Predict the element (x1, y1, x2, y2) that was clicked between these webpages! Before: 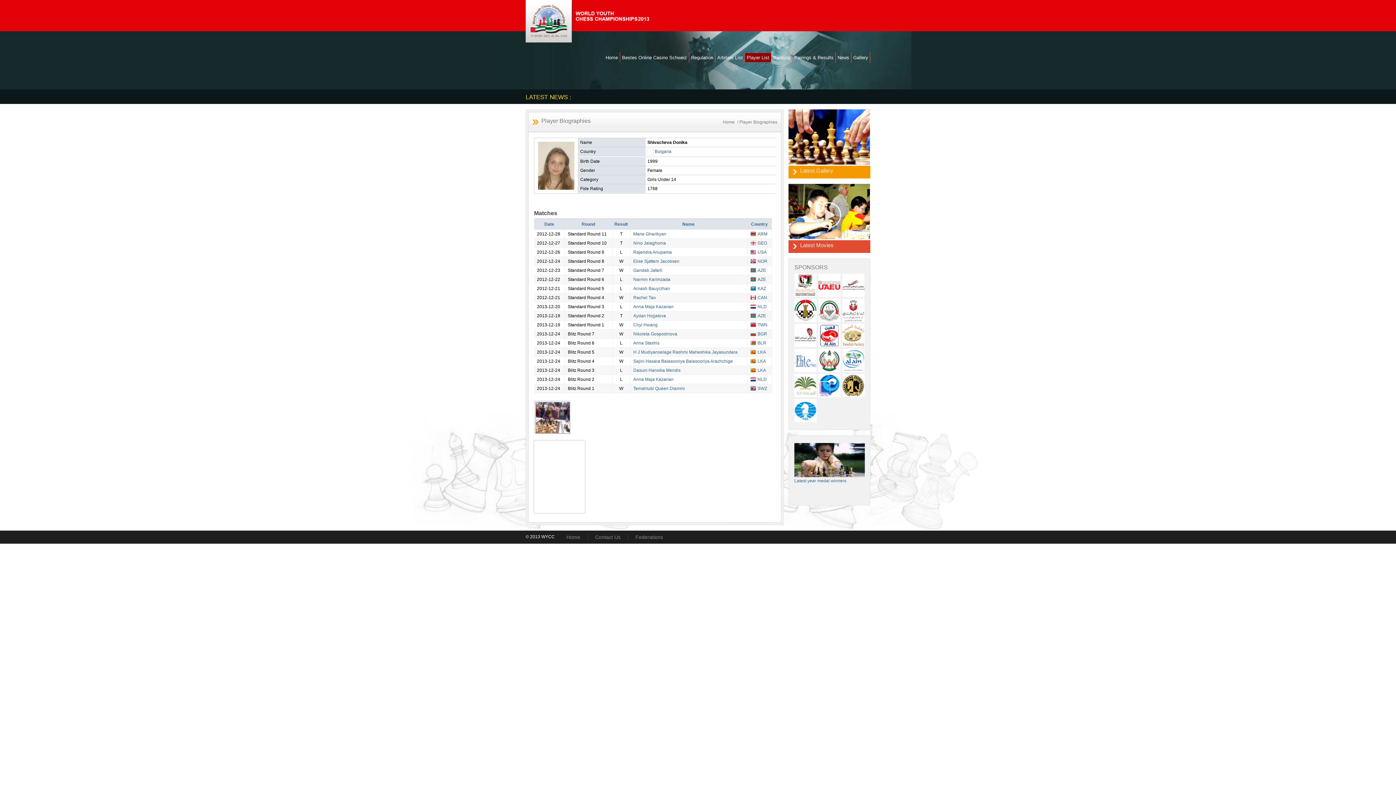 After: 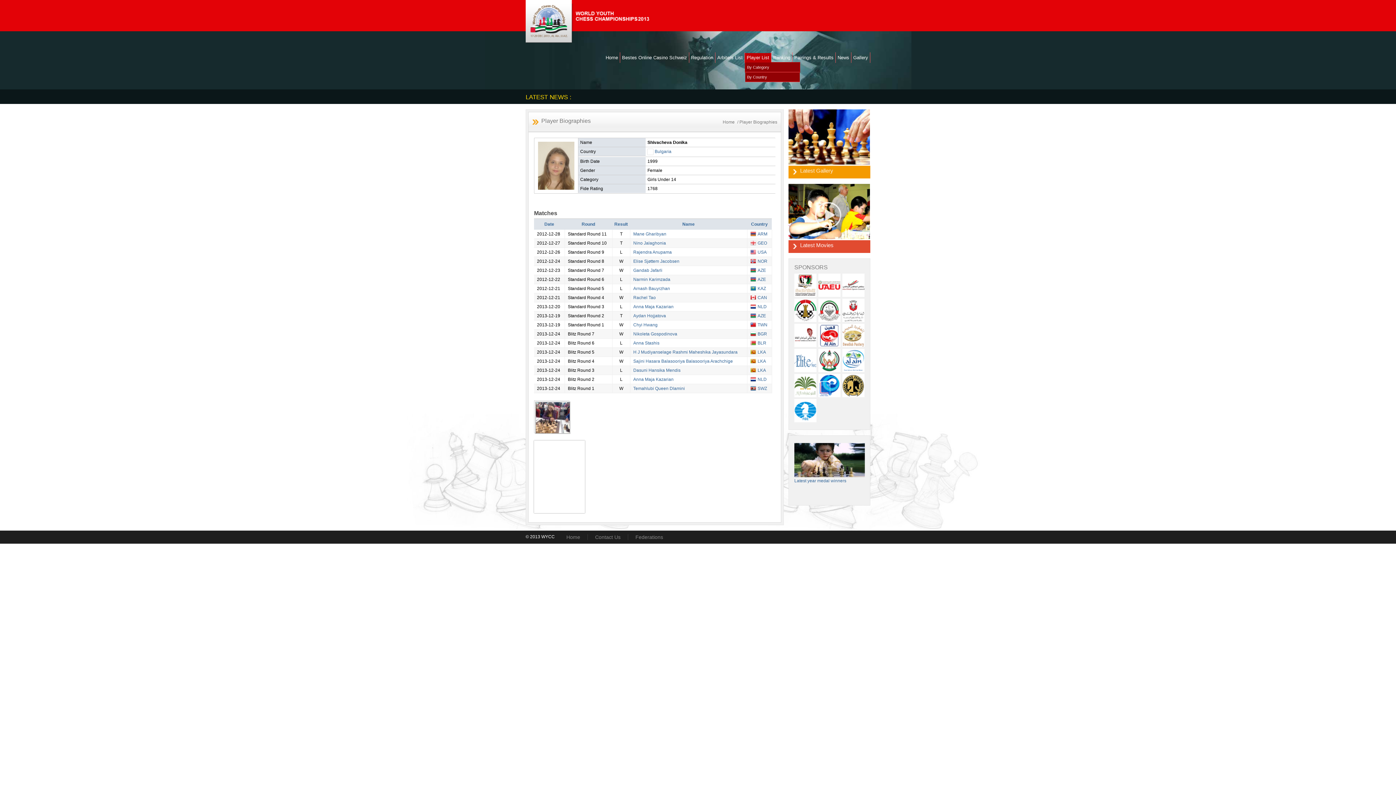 Action: bbox: (745, 53, 771, 62) label: Player List